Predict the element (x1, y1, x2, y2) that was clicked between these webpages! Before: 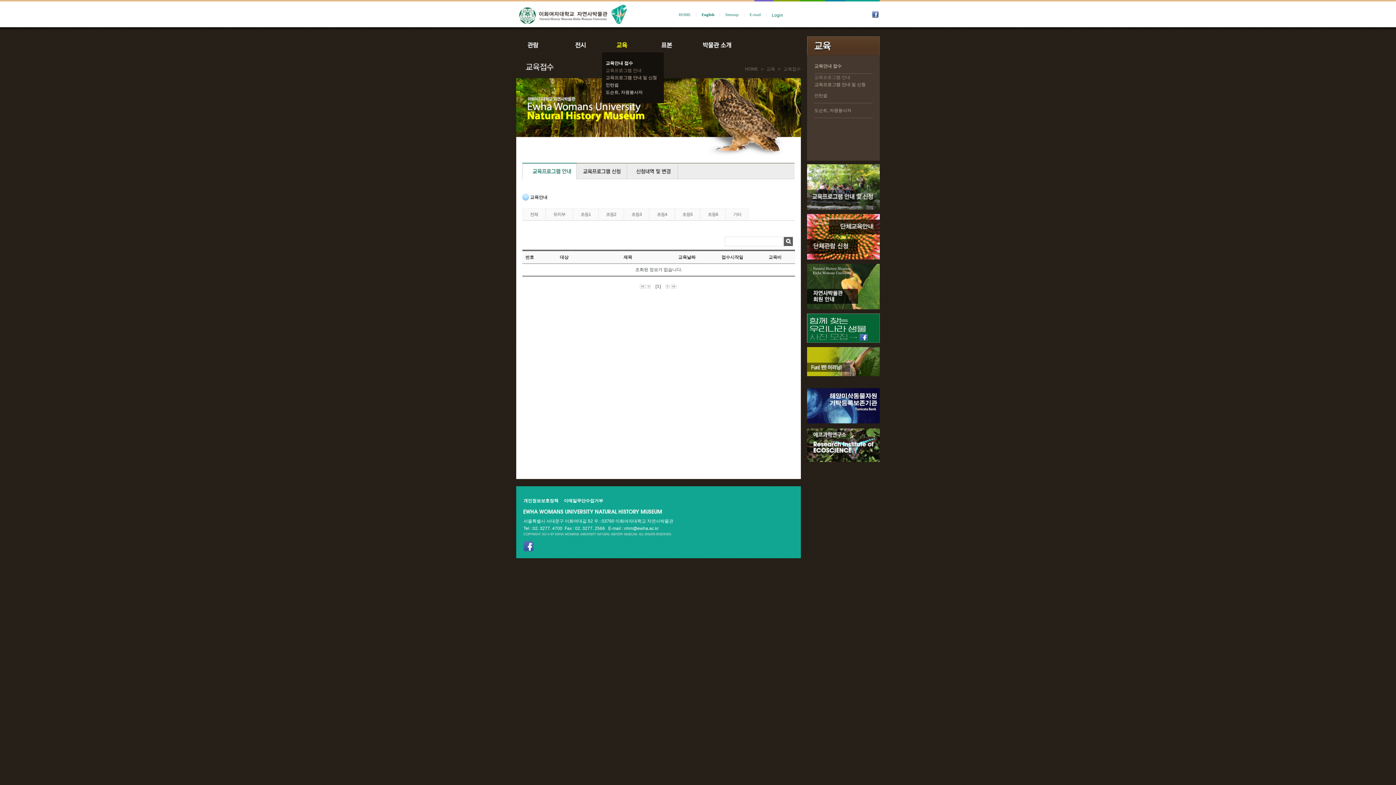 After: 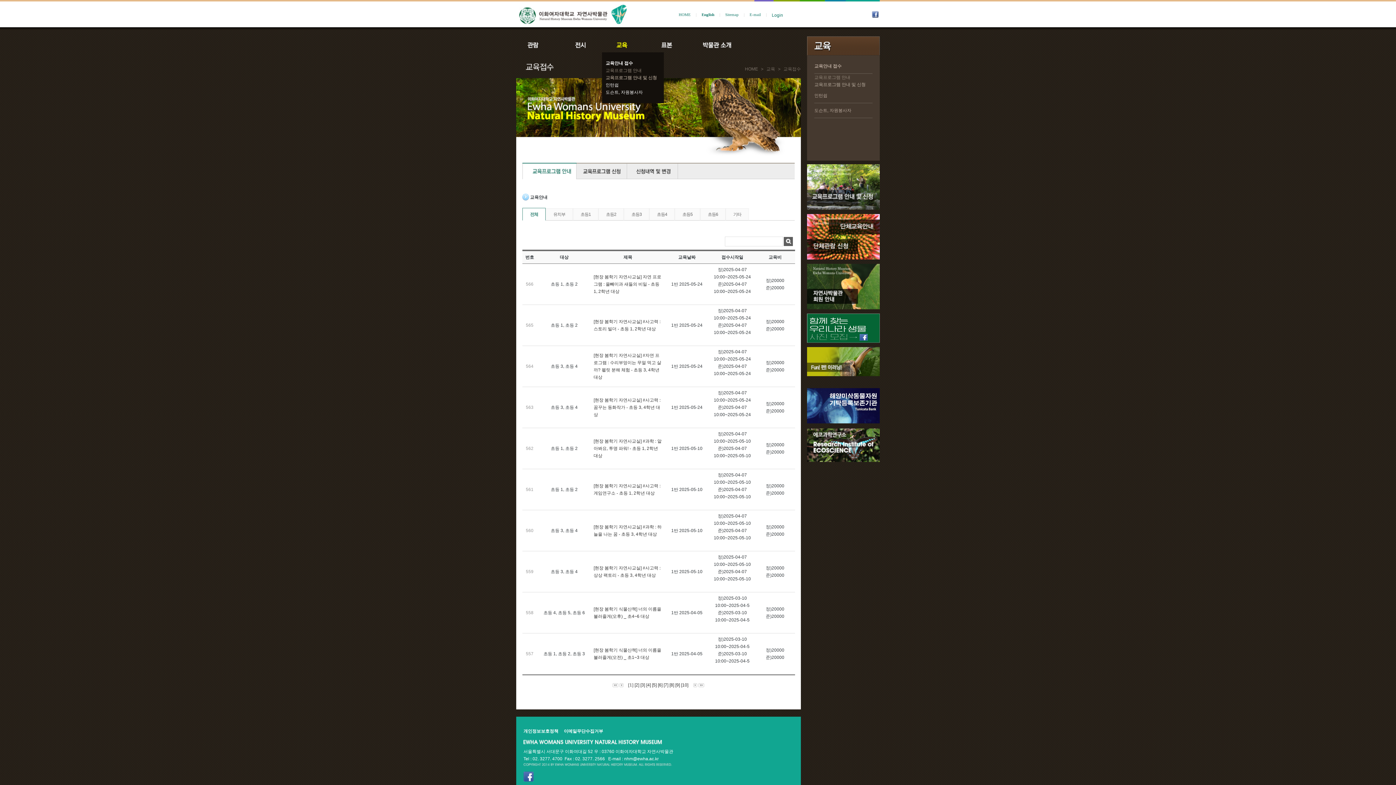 Action: label: 교육프로그램 안내 및 신청 bbox: (814, 81, 869, 88)